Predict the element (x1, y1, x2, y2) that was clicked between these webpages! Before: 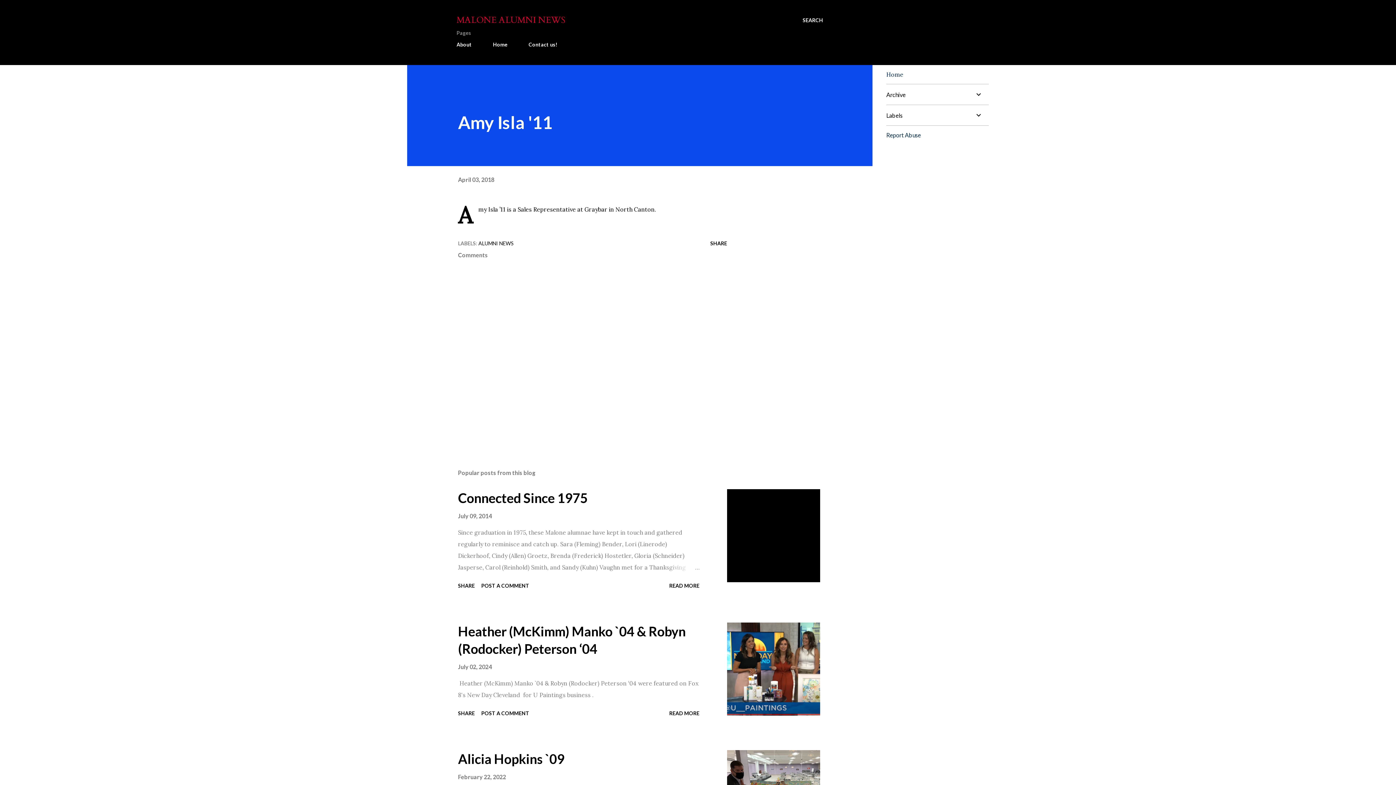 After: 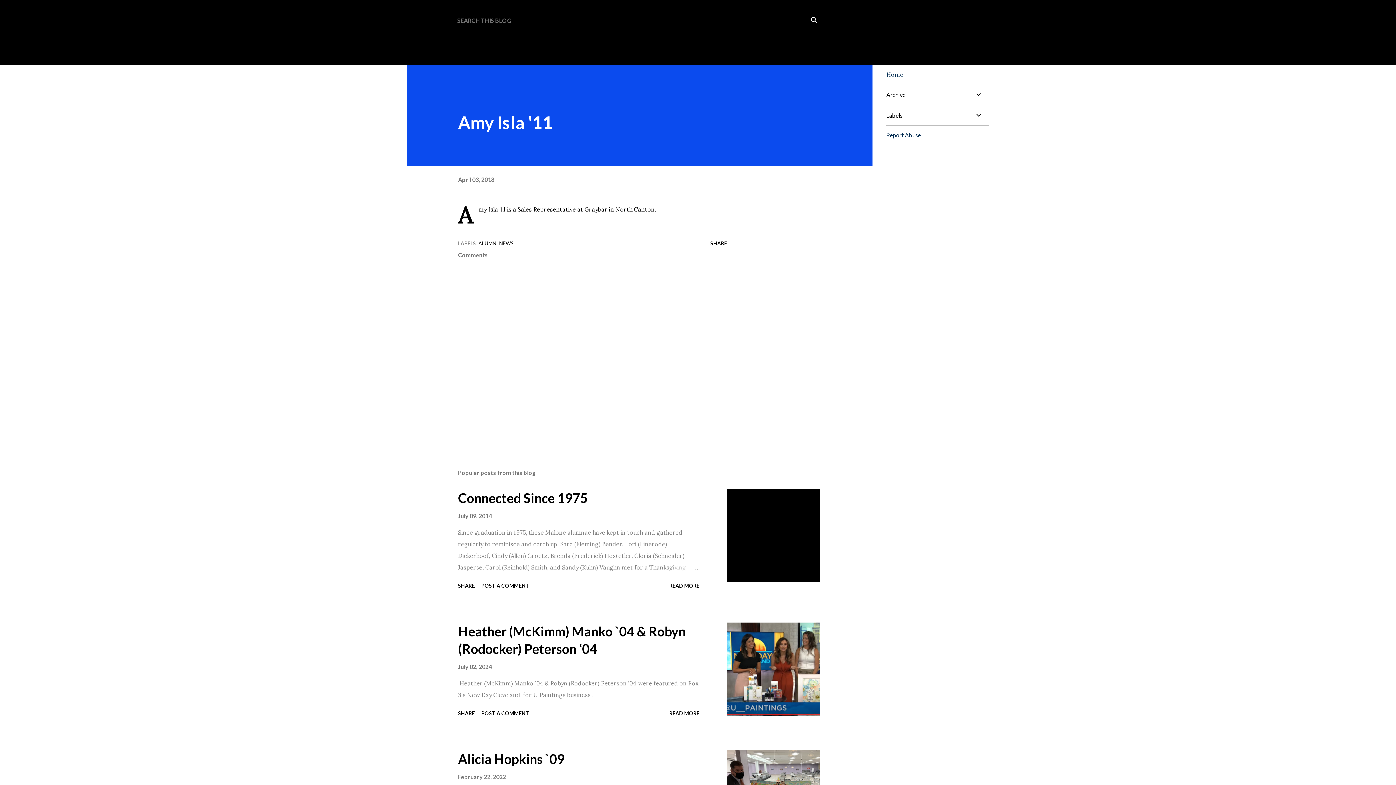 Action: label: Search bbox: (802, 16, 823, 24)